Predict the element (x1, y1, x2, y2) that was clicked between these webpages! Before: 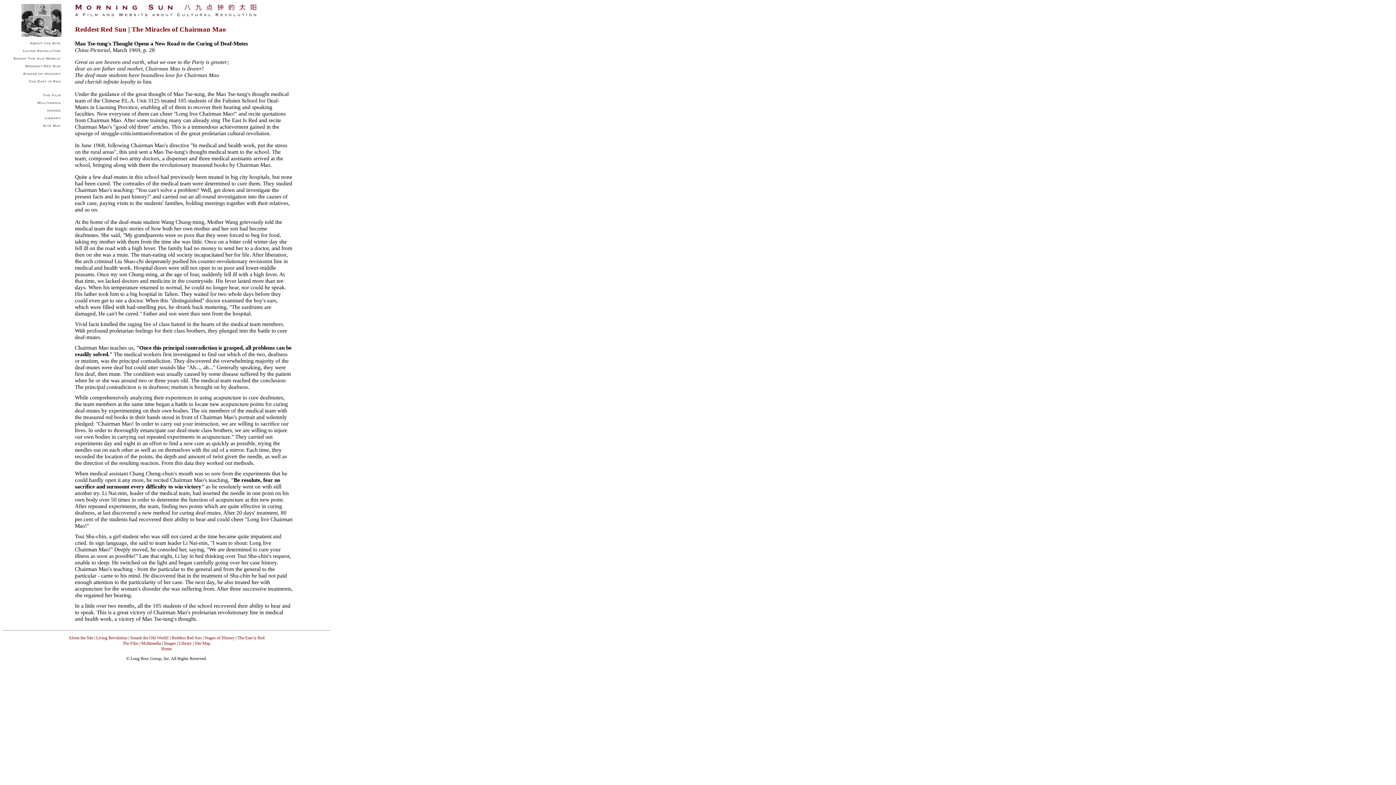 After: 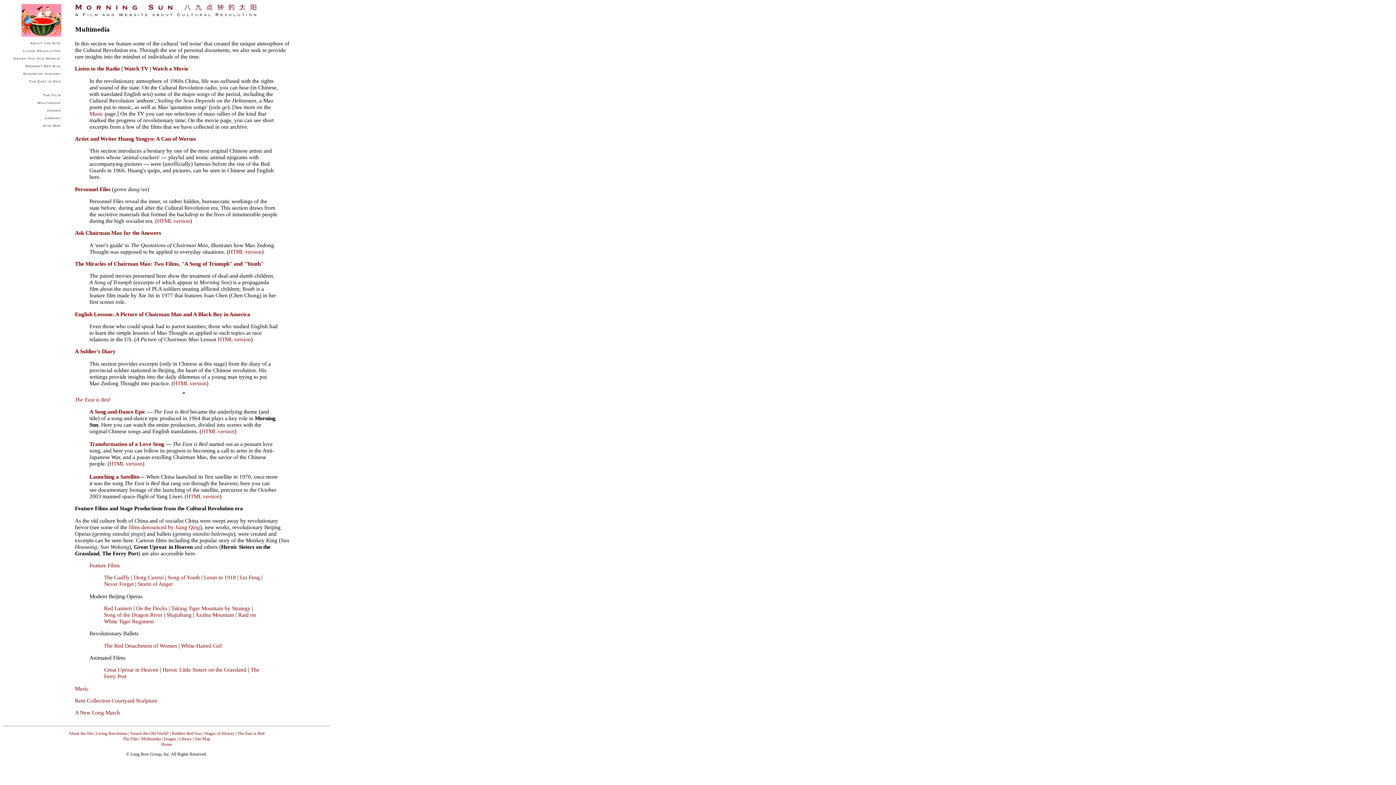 Action: bbox: (4, 101, 61, 107)